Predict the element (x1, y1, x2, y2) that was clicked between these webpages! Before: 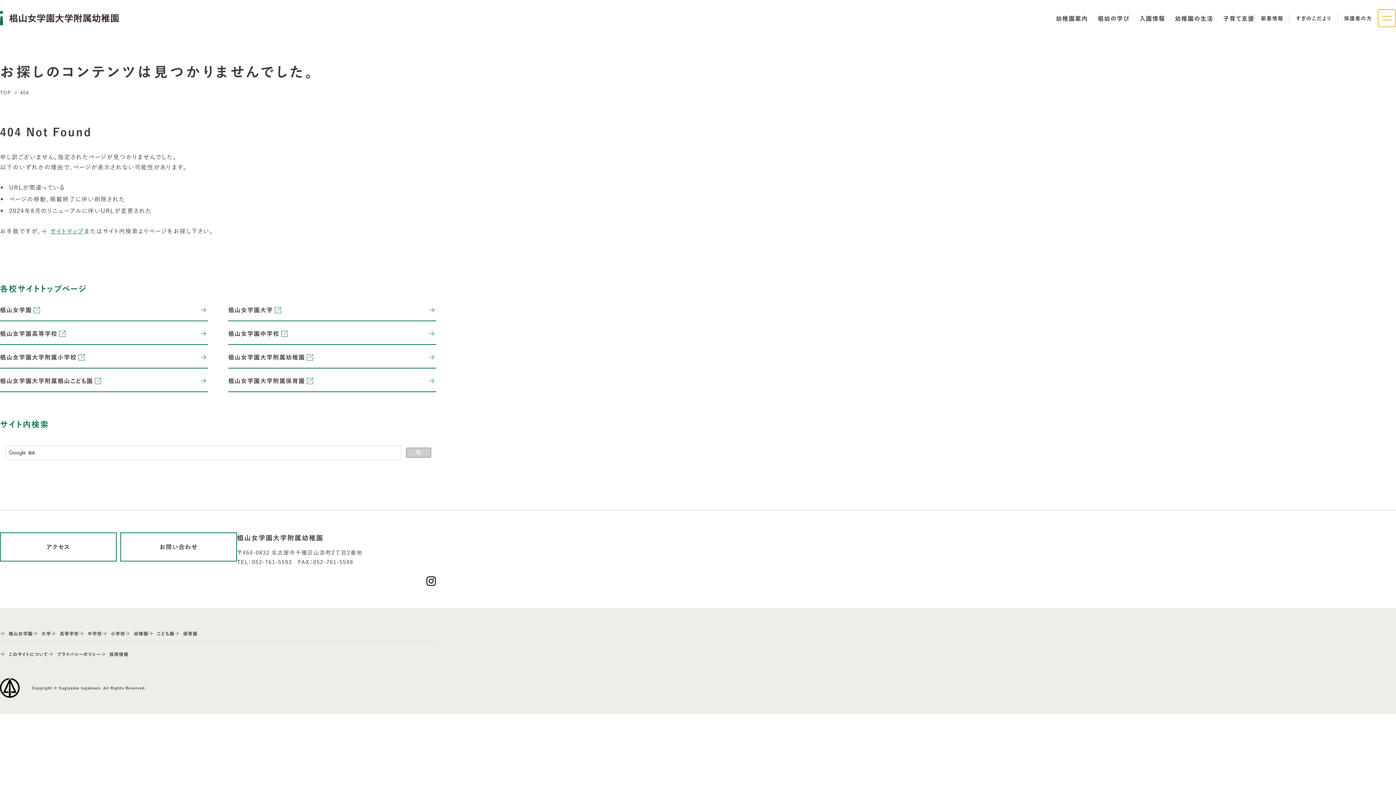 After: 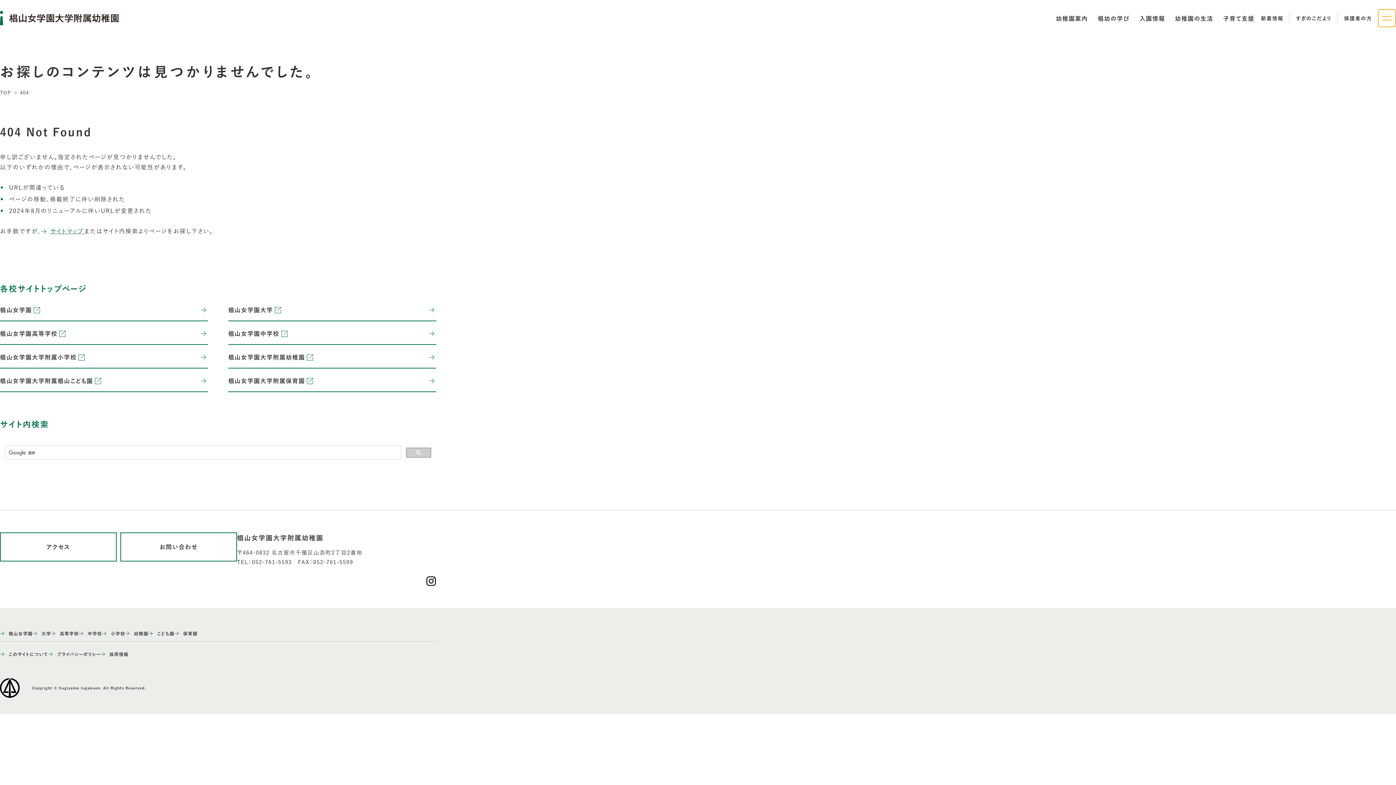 Action: bbox: (48, 650, 100, 658) label: プライバシーポリシー